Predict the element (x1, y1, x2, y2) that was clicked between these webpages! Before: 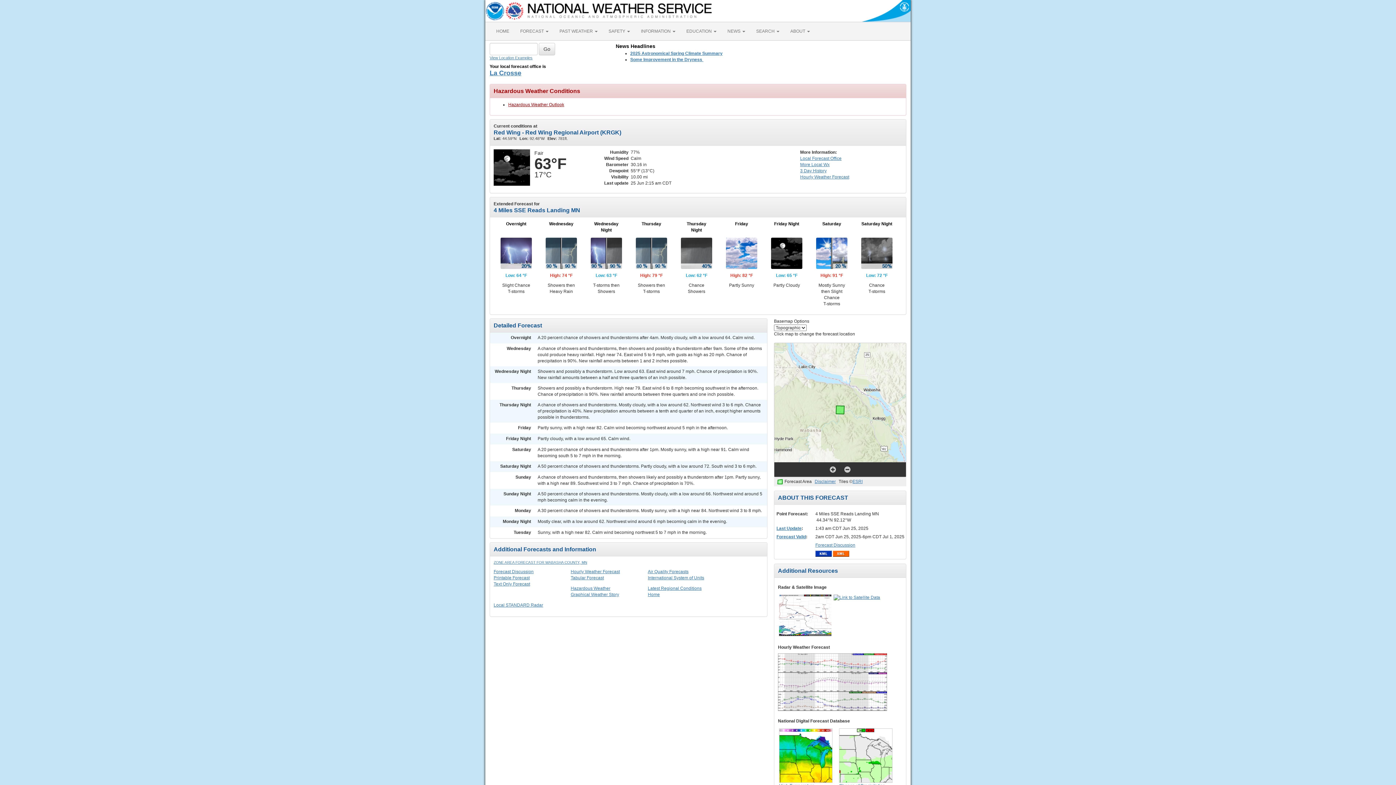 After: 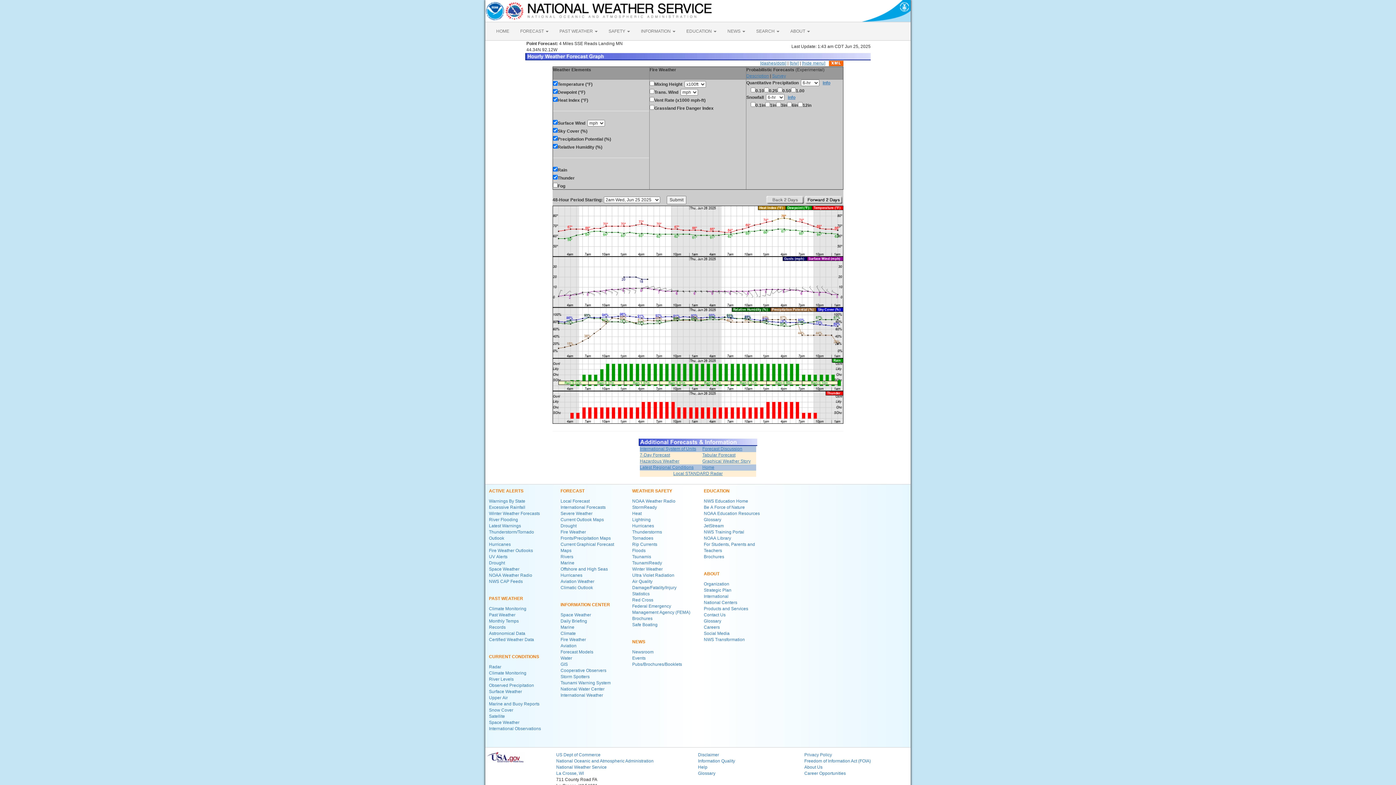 Action: label: Hourly Weather Forecast bbox: (570, 569, 620, 574)